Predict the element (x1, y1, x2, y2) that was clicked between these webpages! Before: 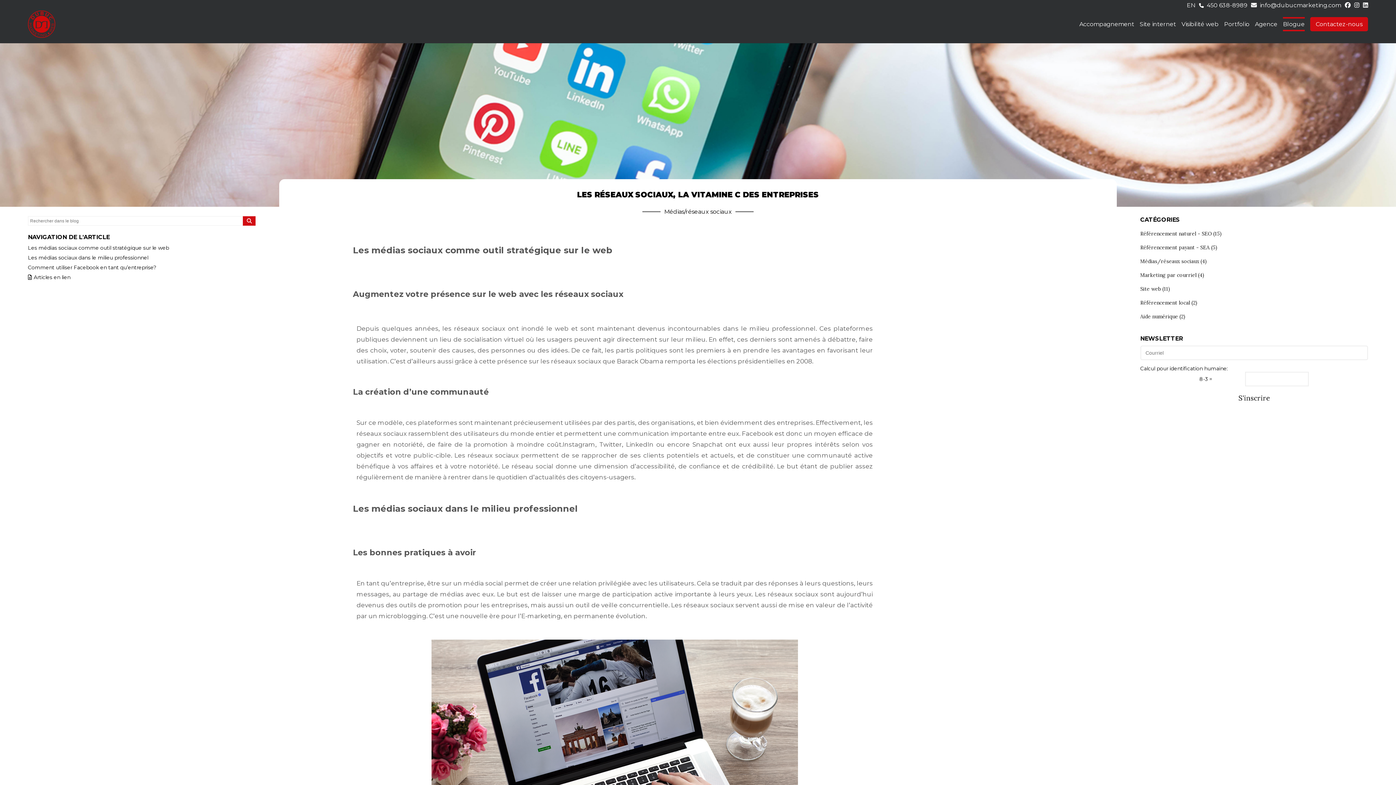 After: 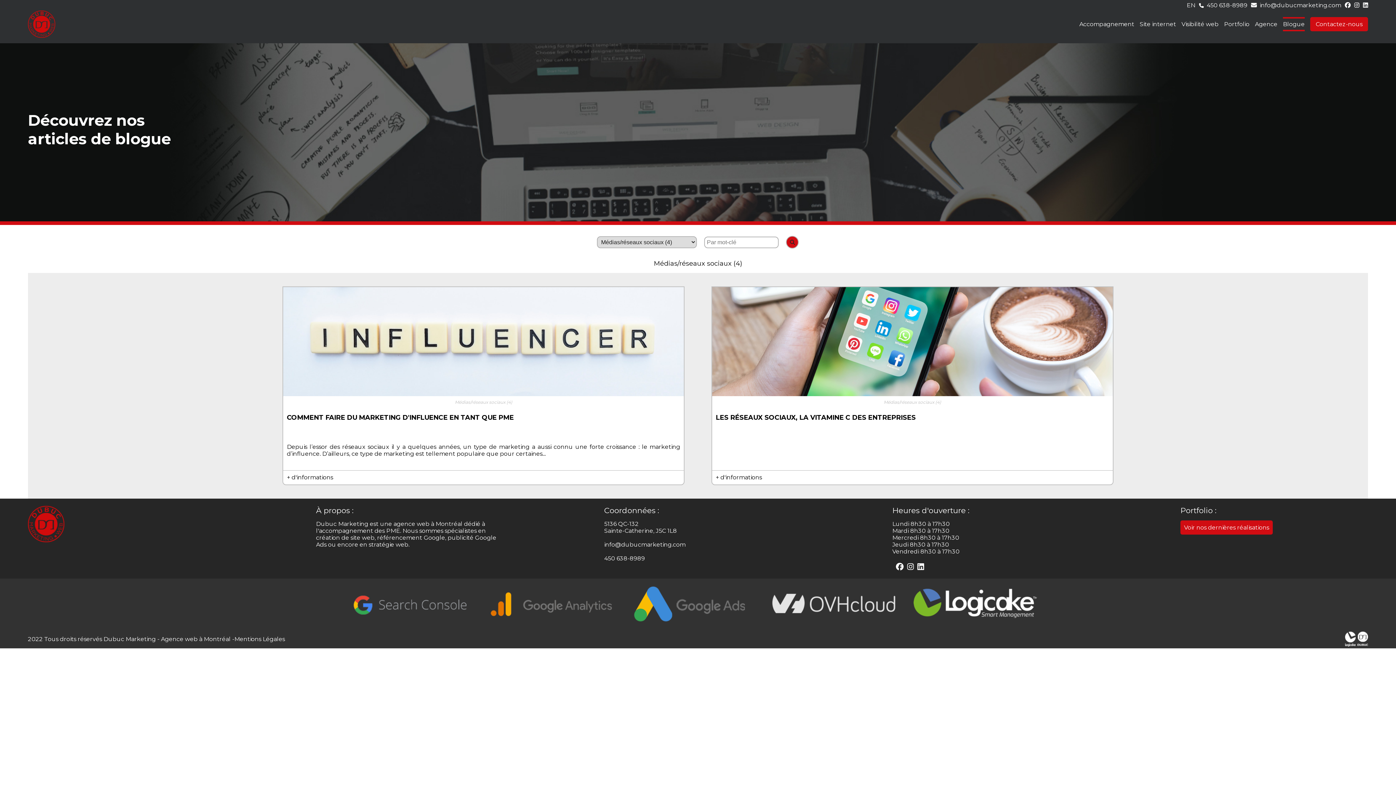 Action: bbox: (1140, 258, 1207, 264) label: Médias/réseaux sociaux (4)